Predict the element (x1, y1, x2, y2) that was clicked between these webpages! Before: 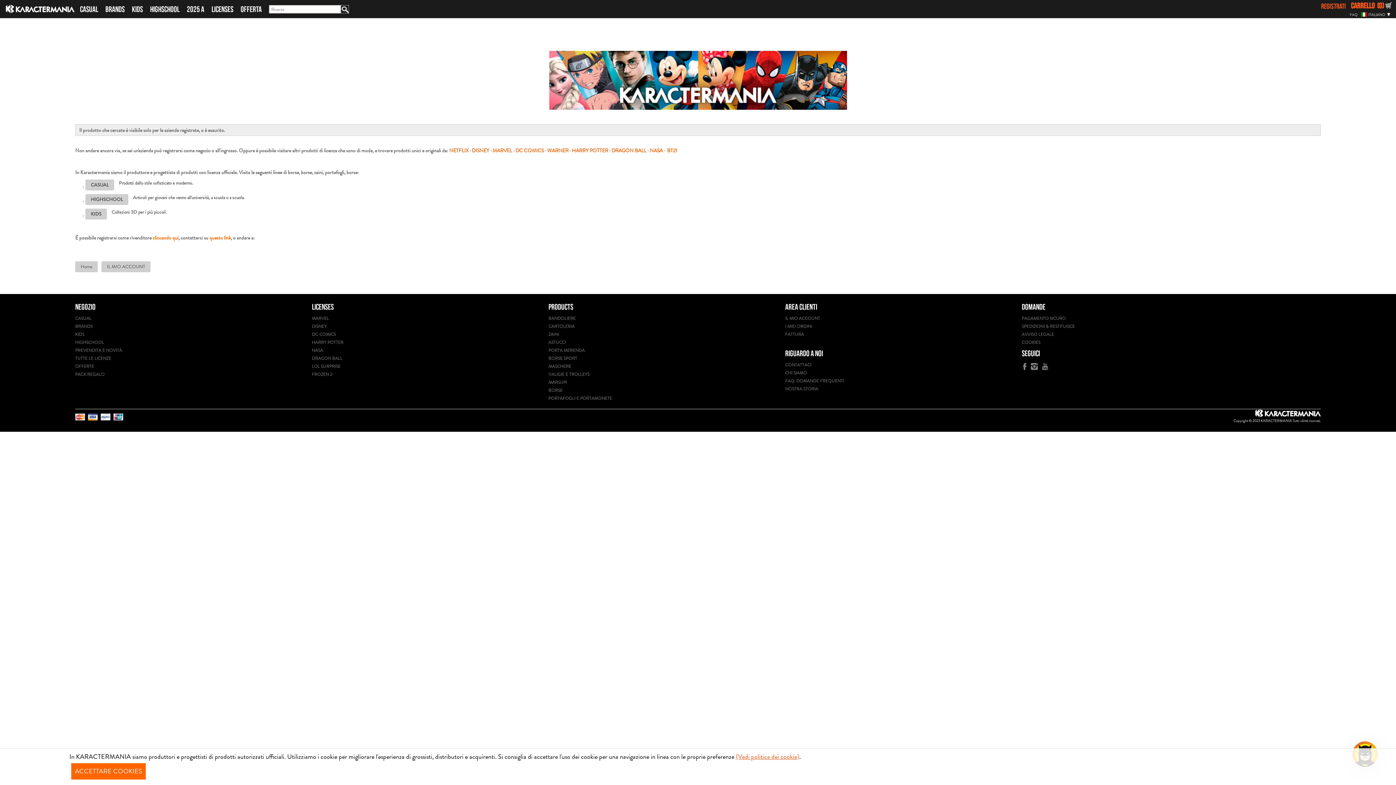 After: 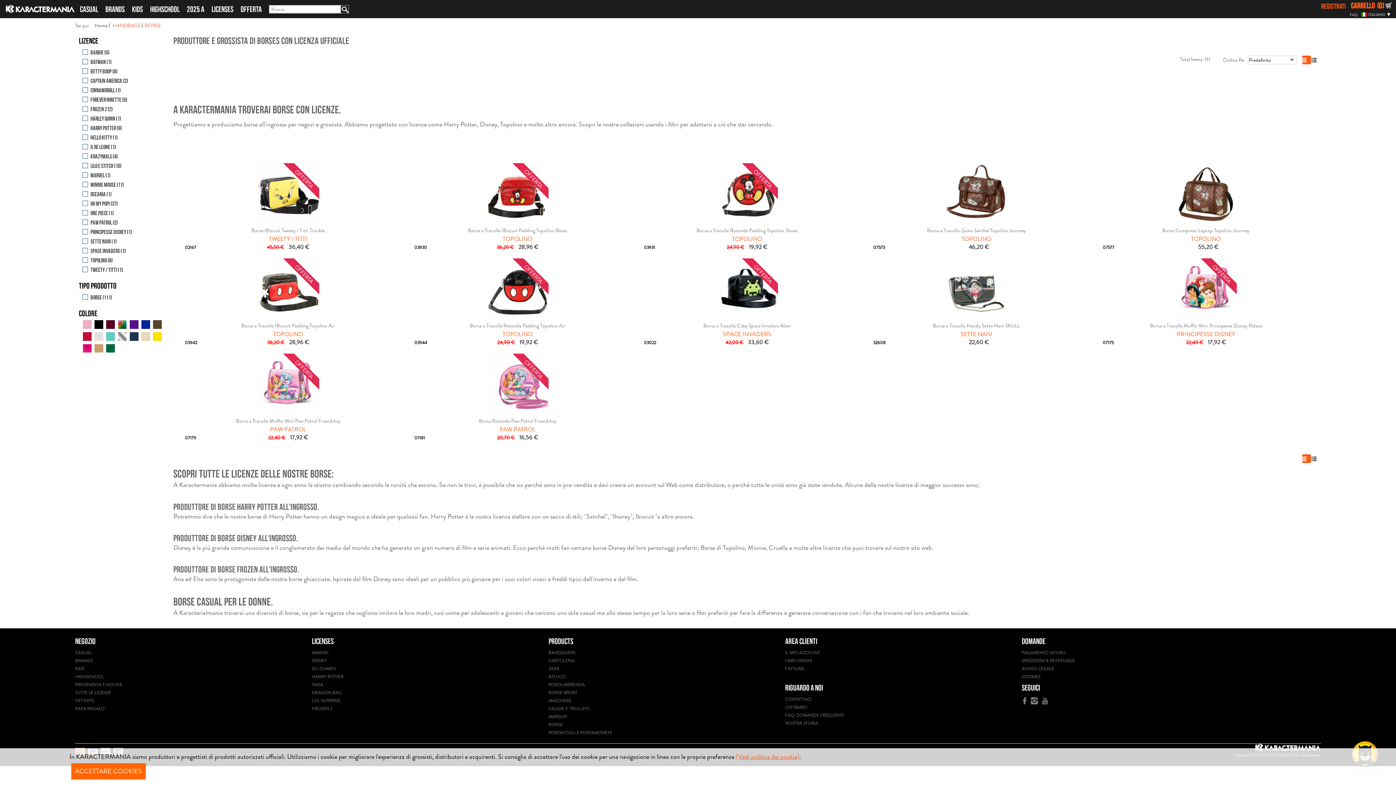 Action: label: BORSE bbox: (548, 387, 562, 393)